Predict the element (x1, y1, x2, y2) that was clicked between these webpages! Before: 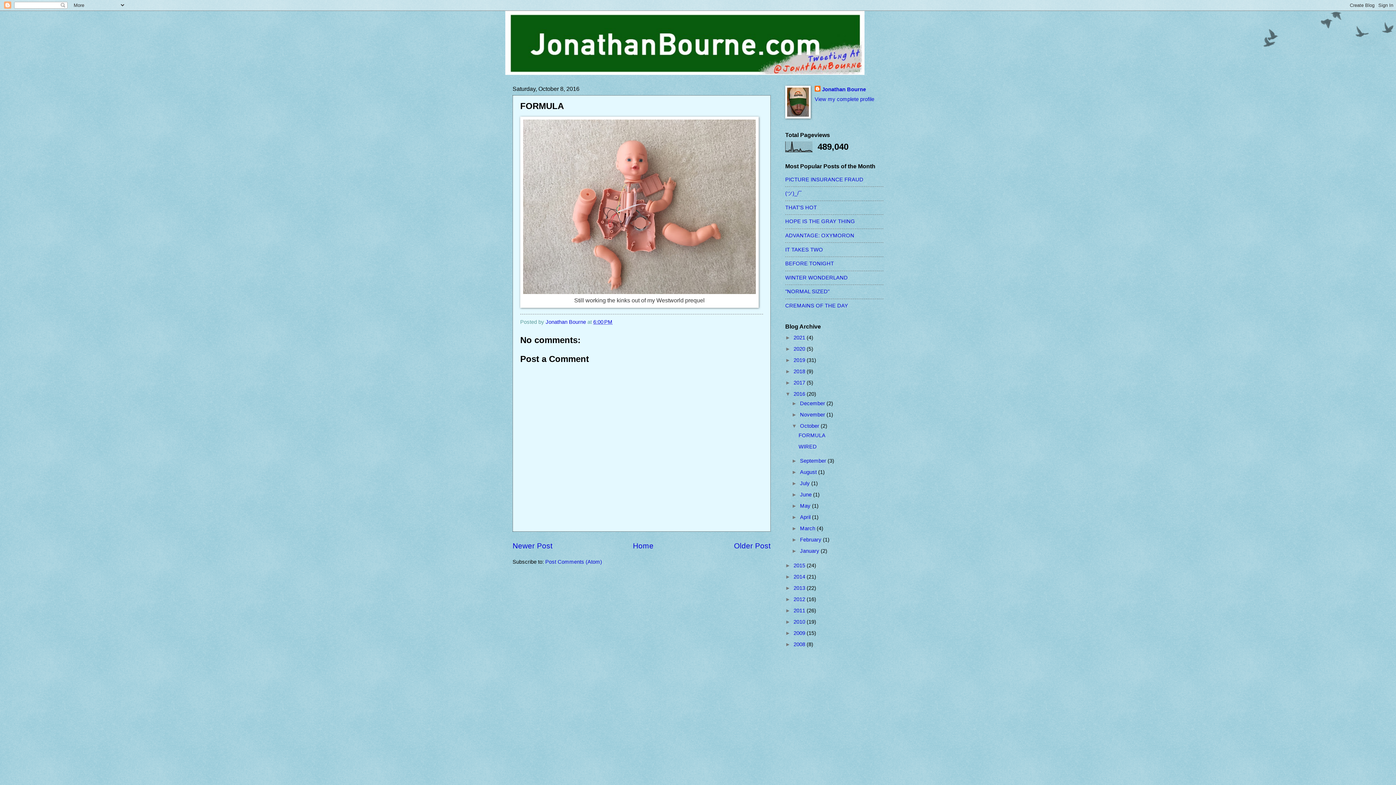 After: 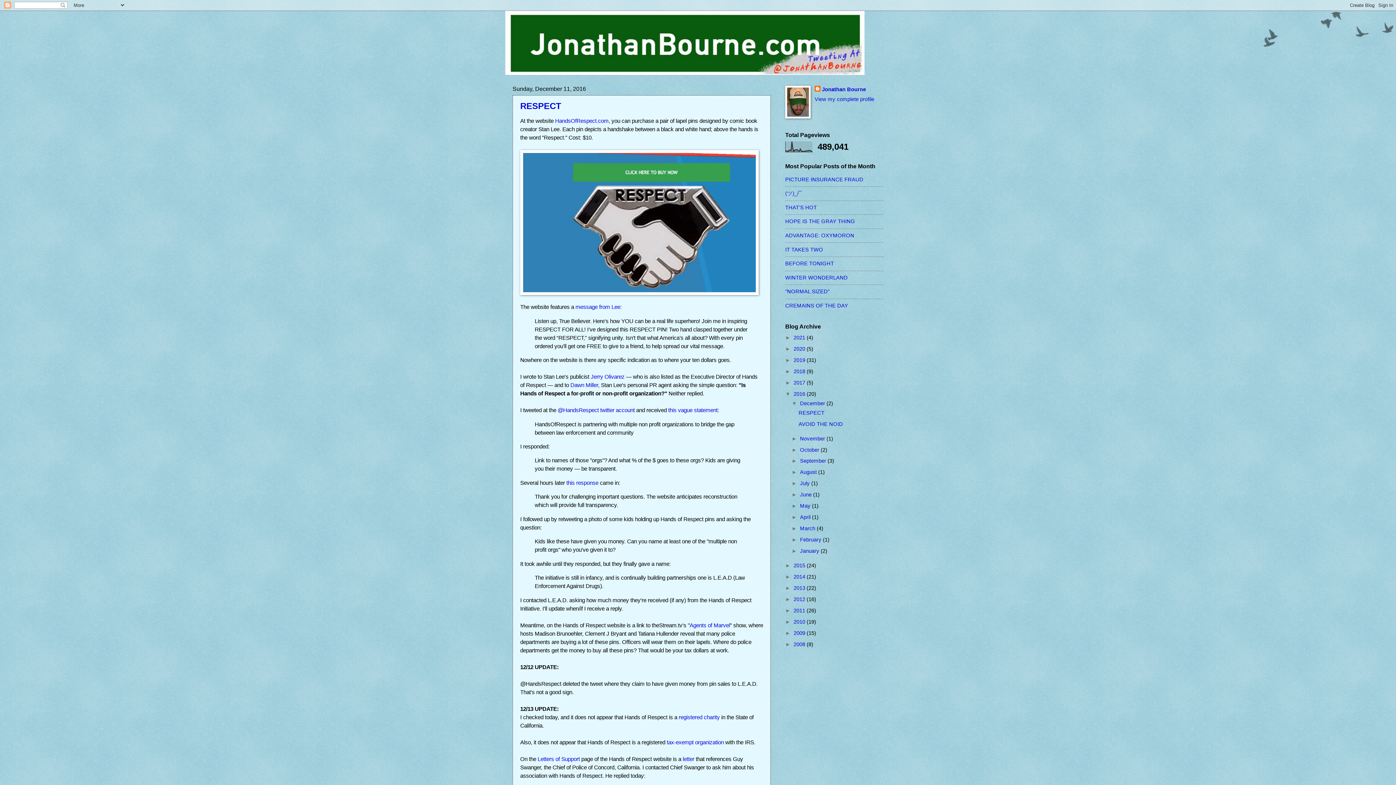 Action: bbox: (793, 391, 806, 397) label: 2016 